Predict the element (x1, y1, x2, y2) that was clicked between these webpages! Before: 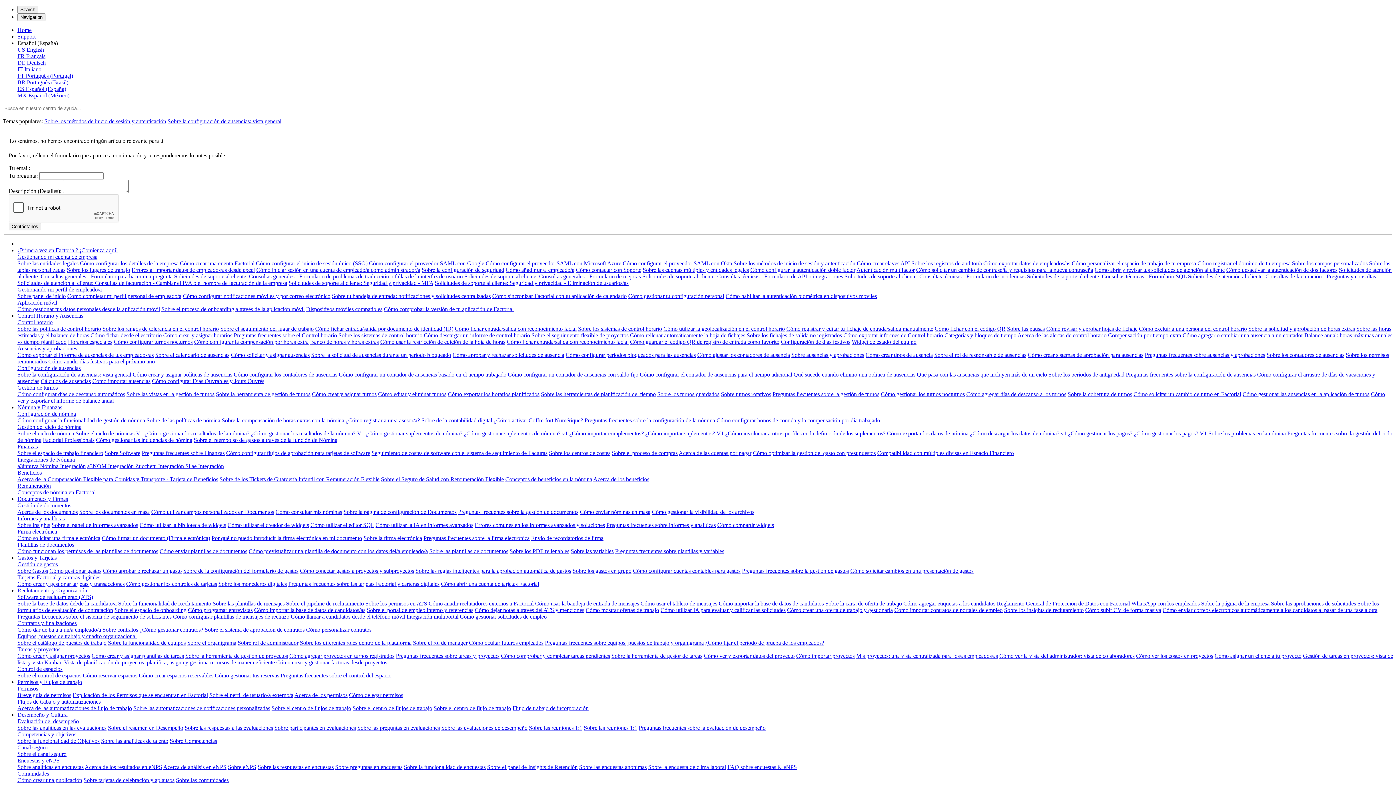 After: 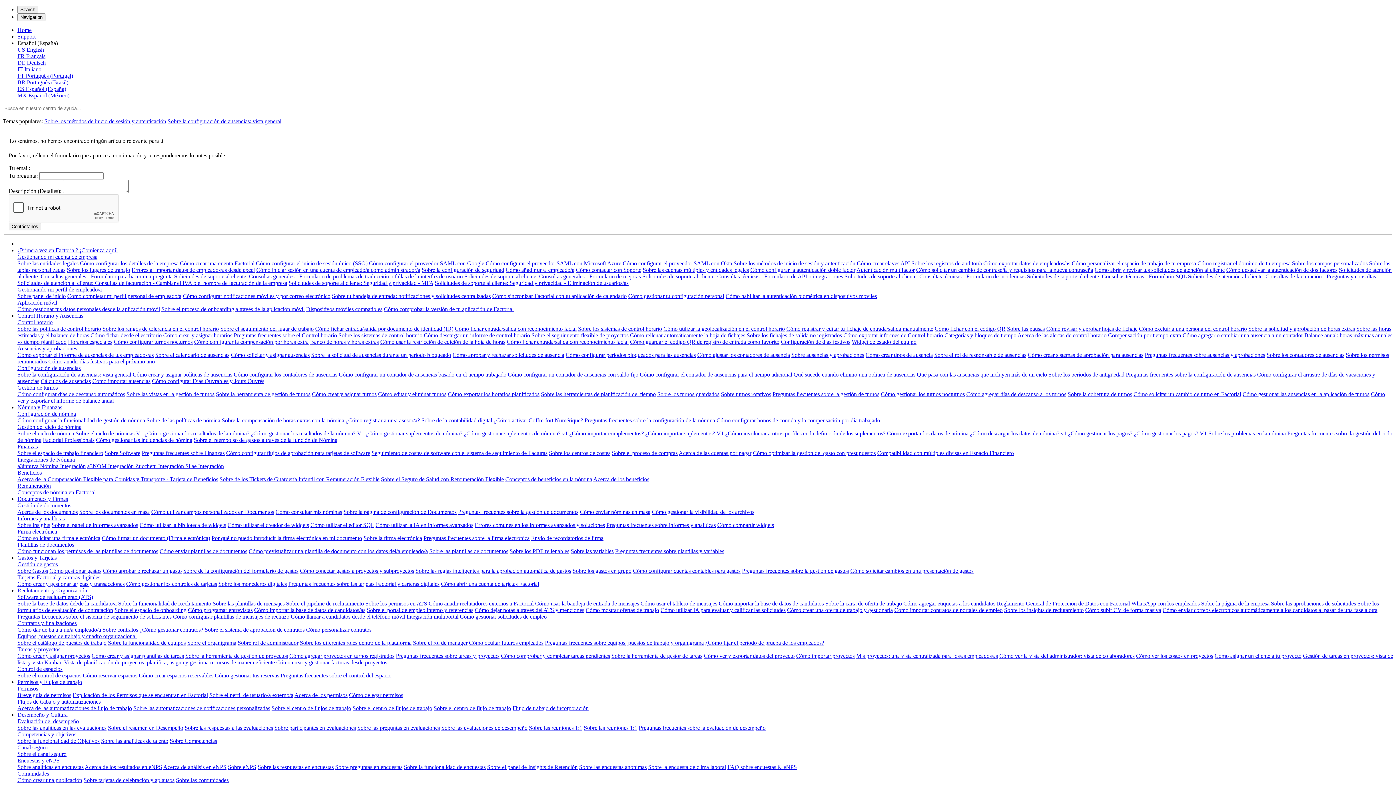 Action: bbox: (17, 535, 100, 541) label: Cómo solicitar una firma electrónica